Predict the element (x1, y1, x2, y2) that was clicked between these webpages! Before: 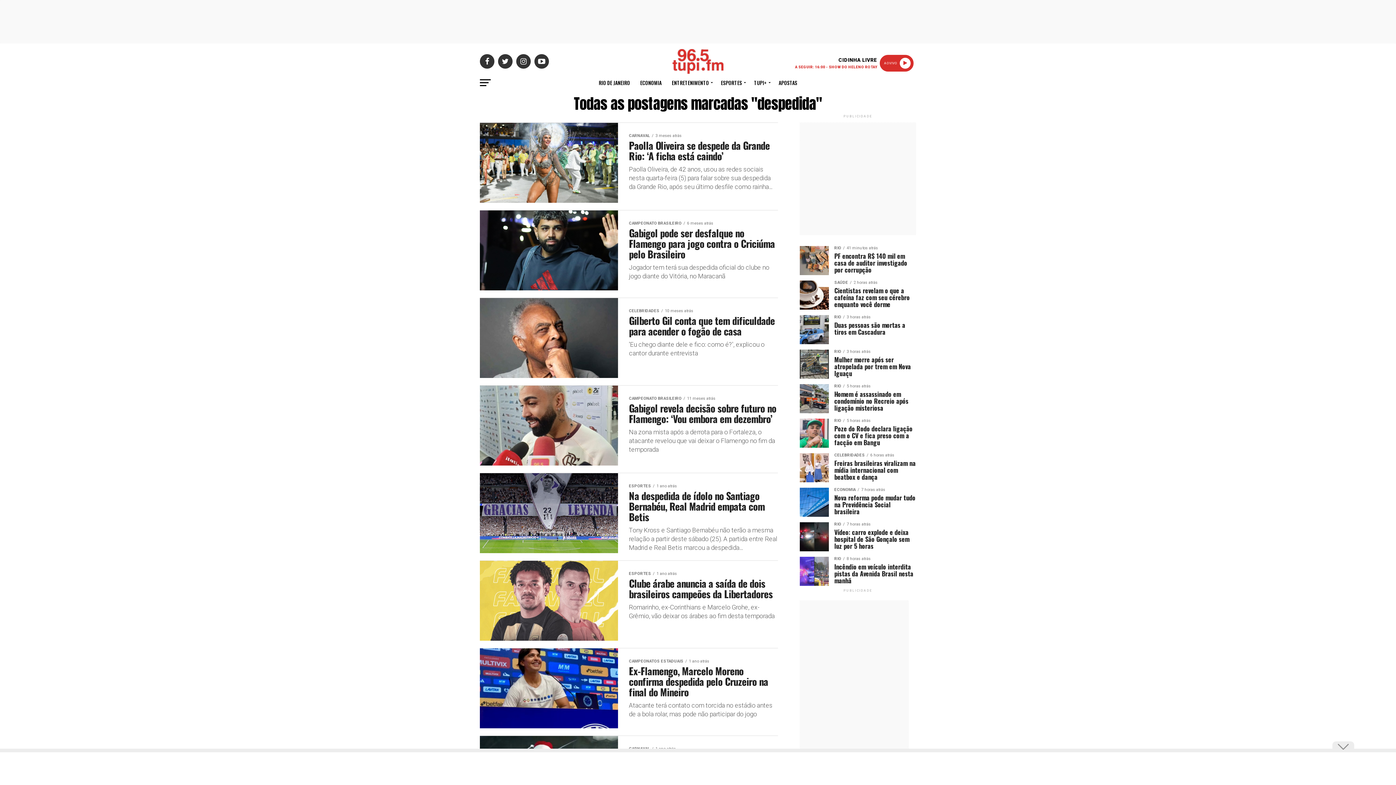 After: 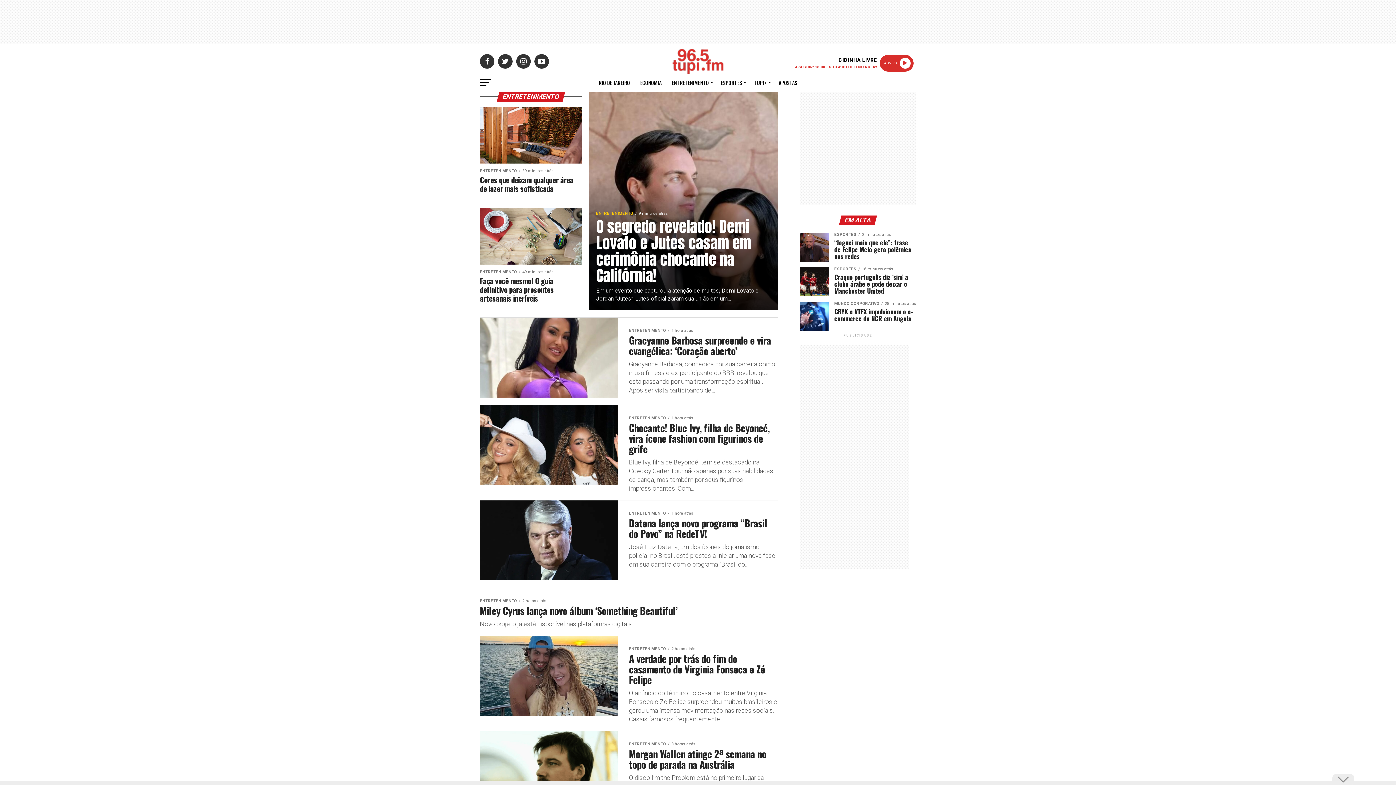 Action: bbox: (667, 73, 715, 91) label: ENTRETENIMENTO